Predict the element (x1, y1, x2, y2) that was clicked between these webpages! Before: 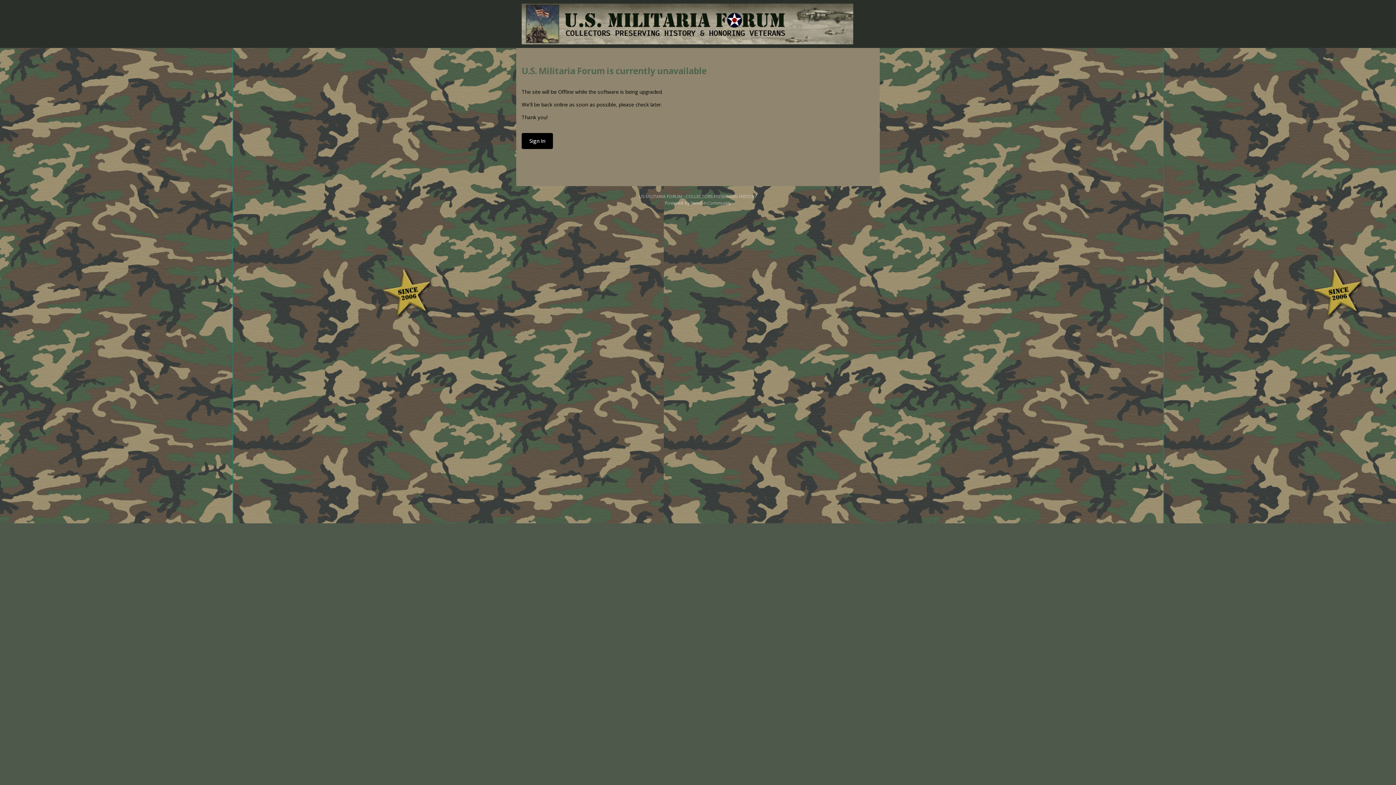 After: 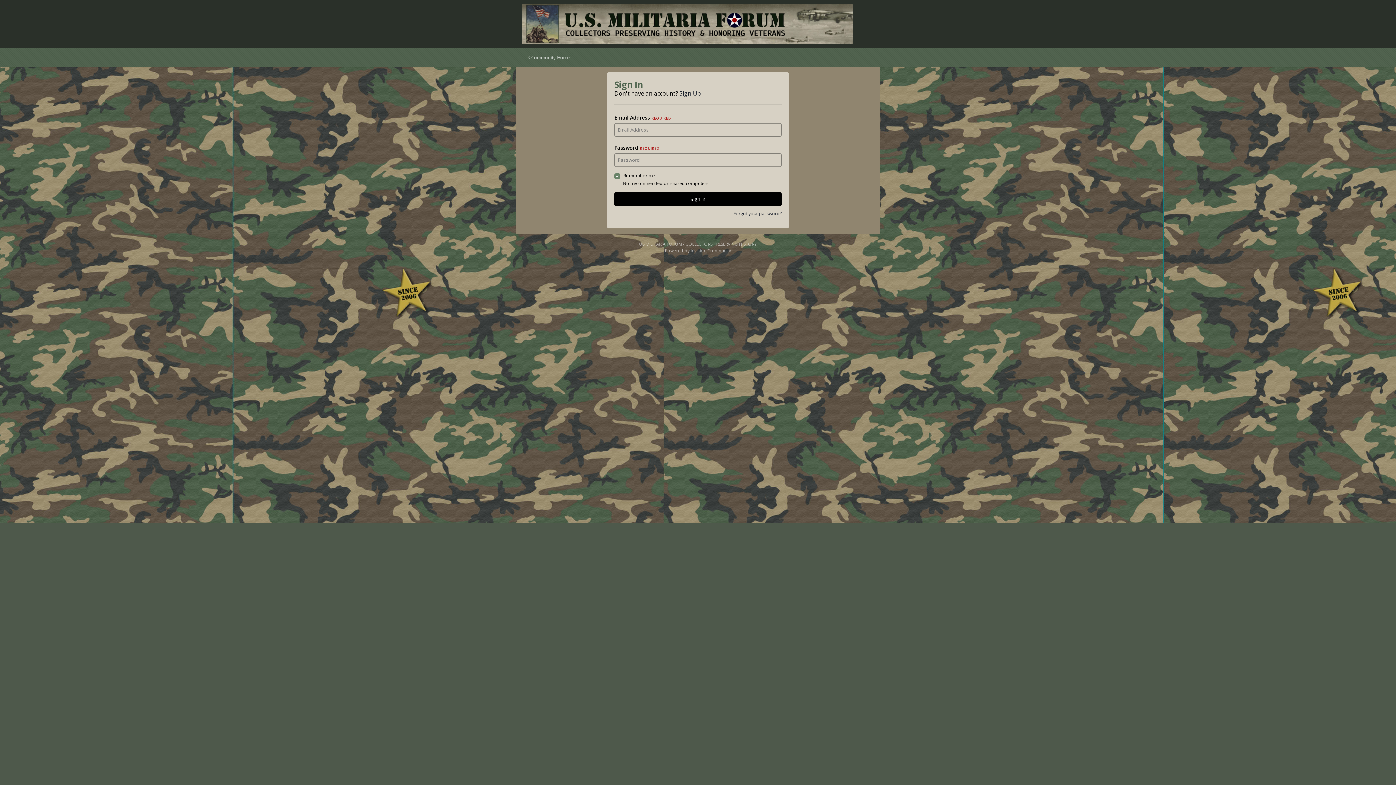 Action: bbox: (521, 133, 553, 149) label: Sign In